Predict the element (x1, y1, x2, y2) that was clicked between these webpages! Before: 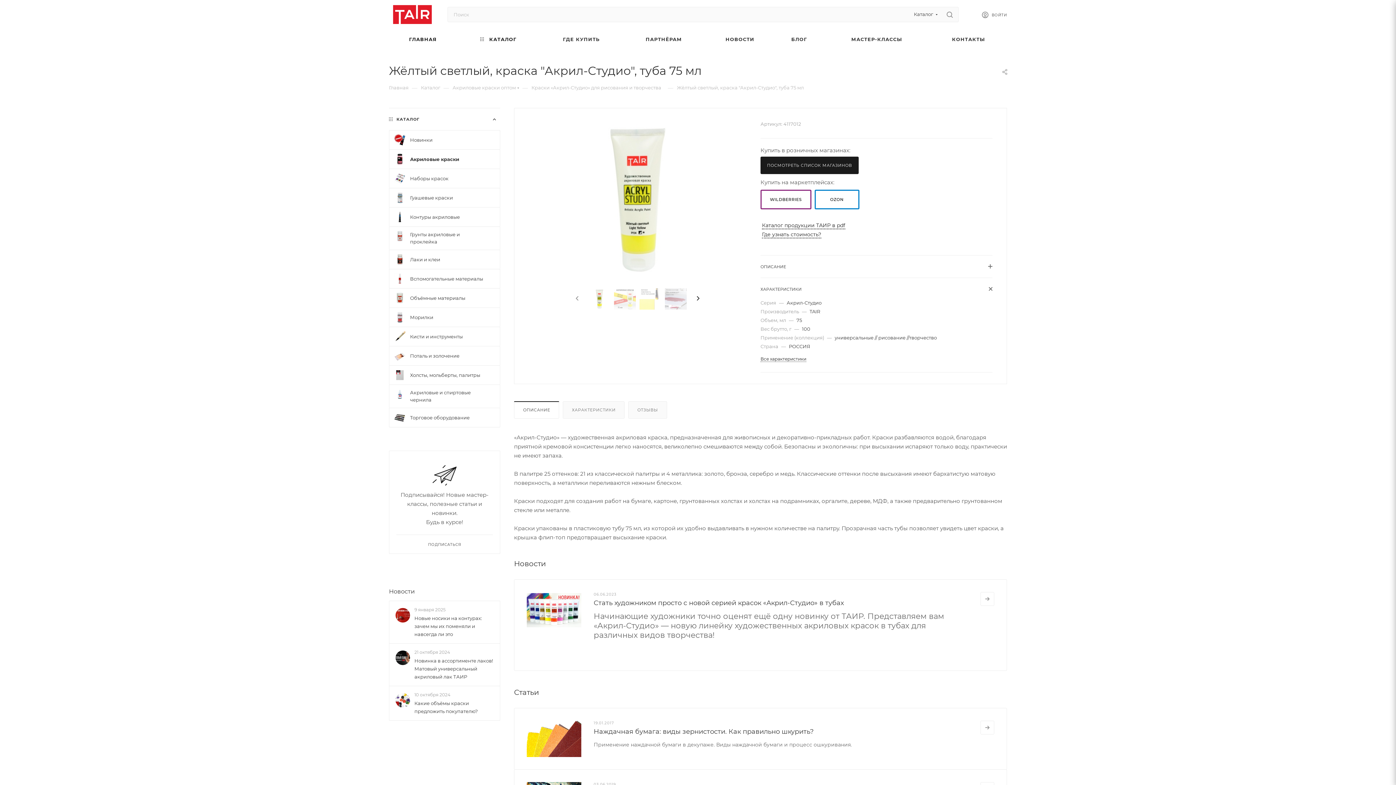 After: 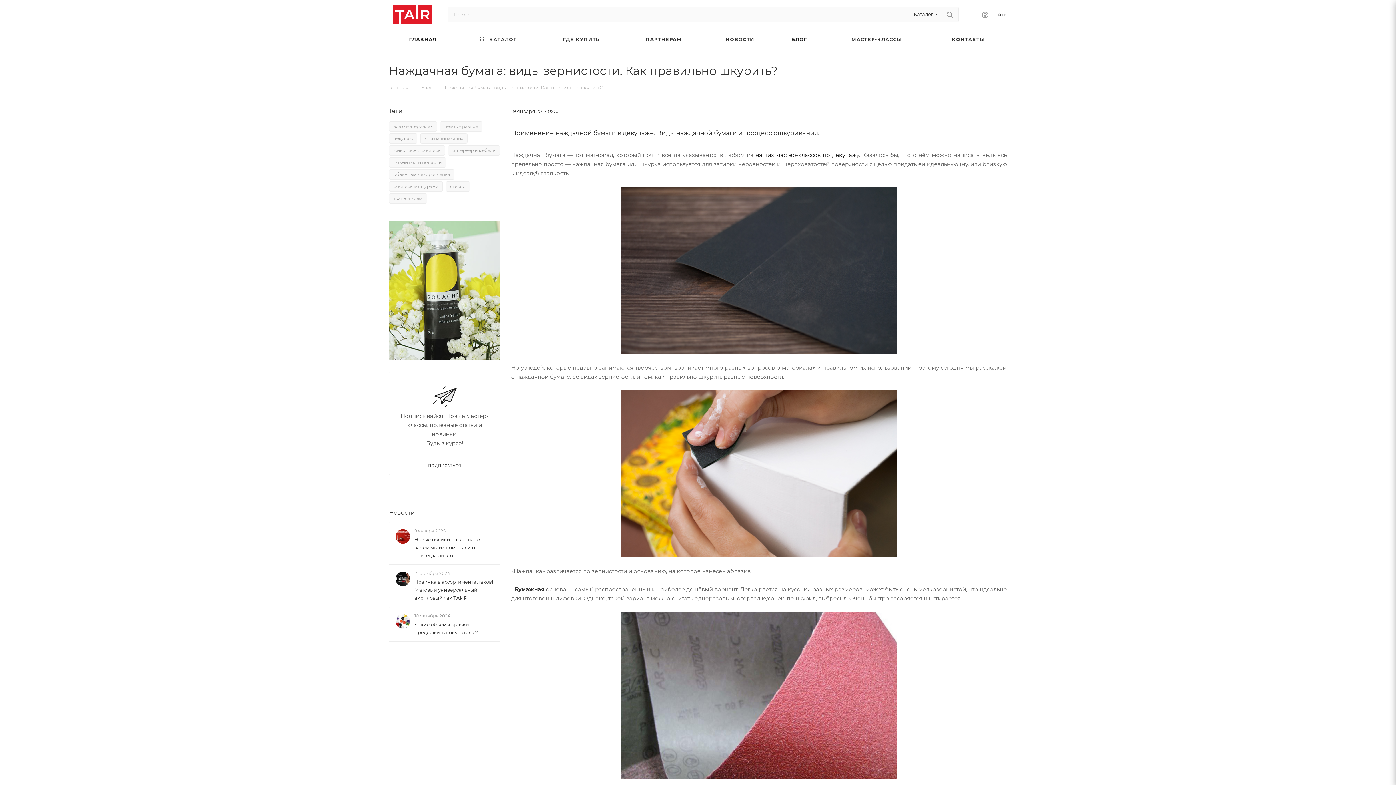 Action: bbox: (526, 720, 581, 757)